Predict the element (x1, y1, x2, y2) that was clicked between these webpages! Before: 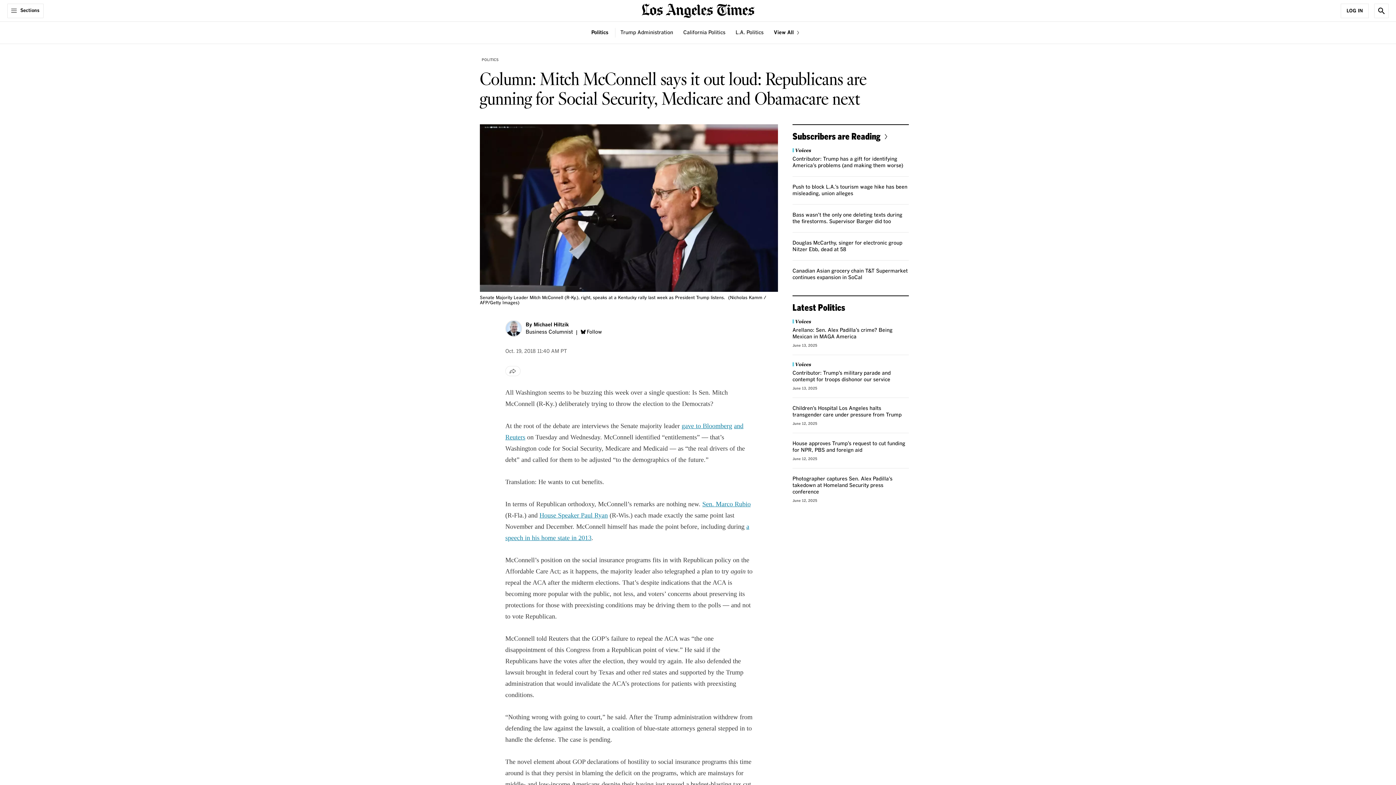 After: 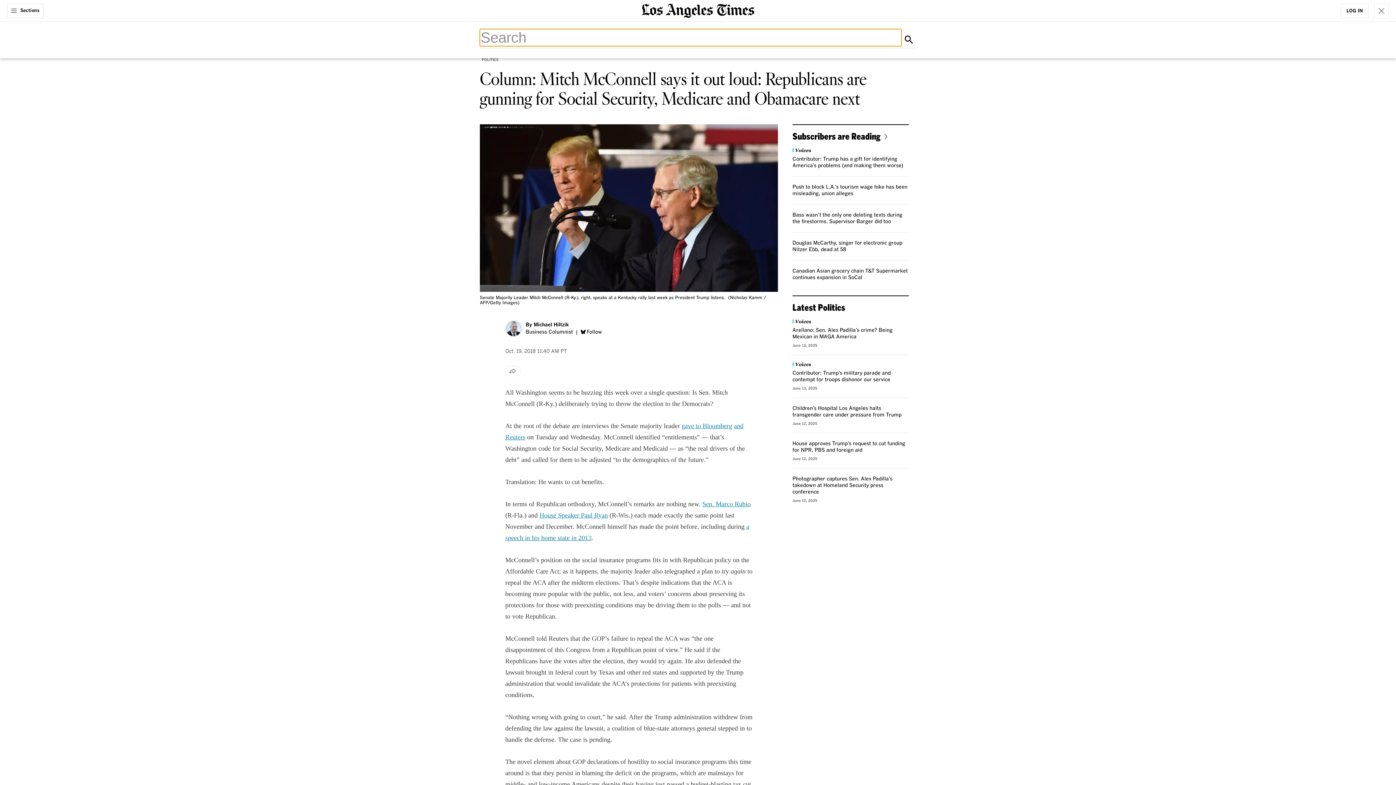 Action: bbox: (1374, 3, 1389, 18) label: Show Search